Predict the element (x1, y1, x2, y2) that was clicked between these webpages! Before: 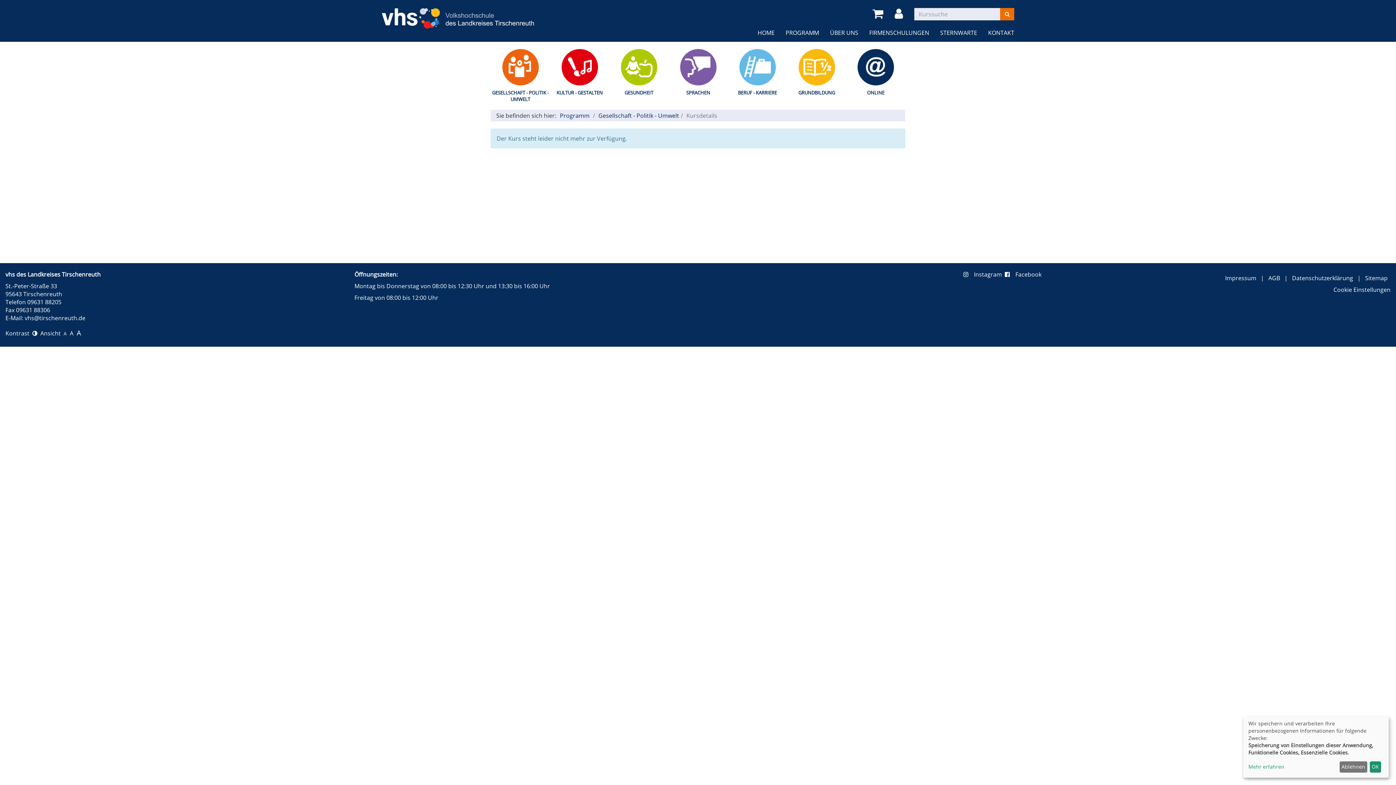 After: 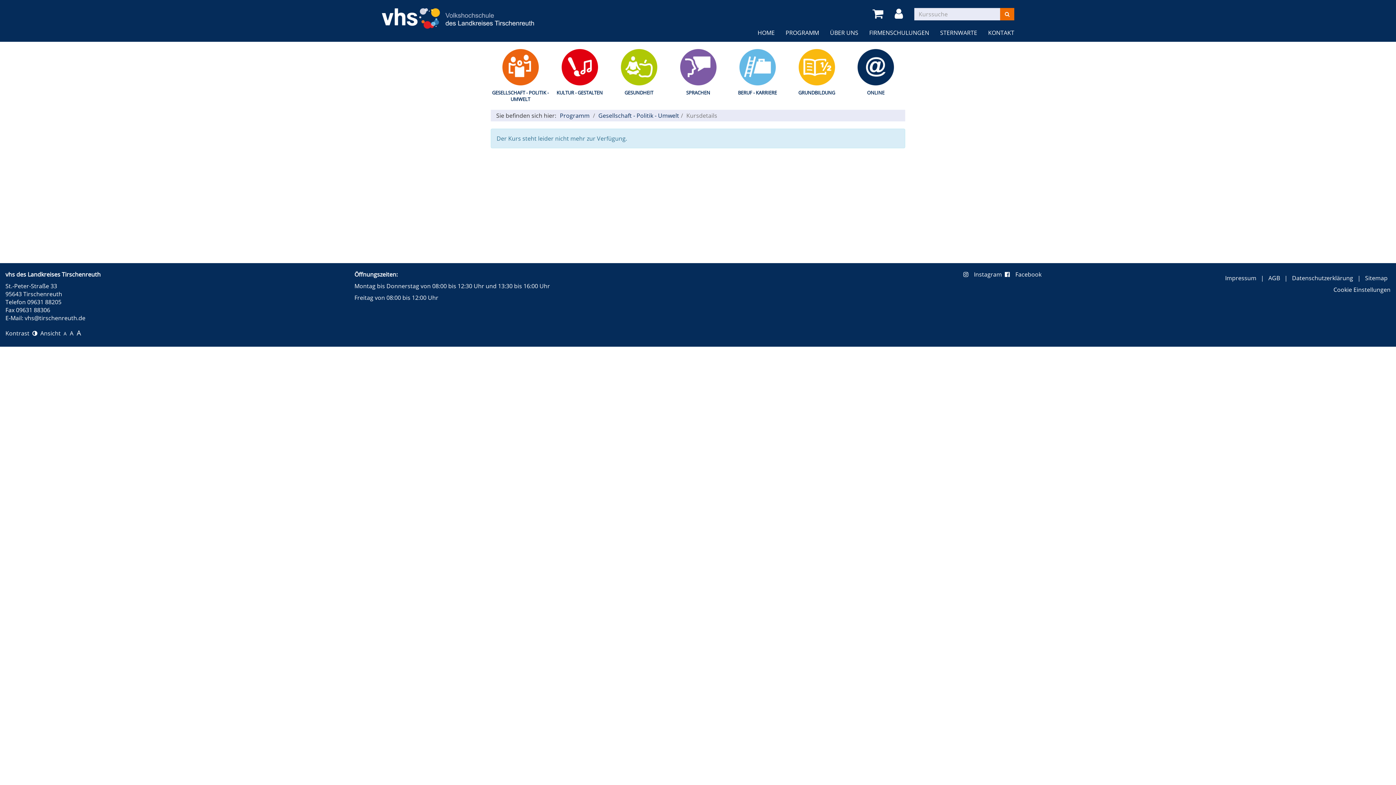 Action: label: Ablehnen bbox: (1339, 761, 1367, 773)